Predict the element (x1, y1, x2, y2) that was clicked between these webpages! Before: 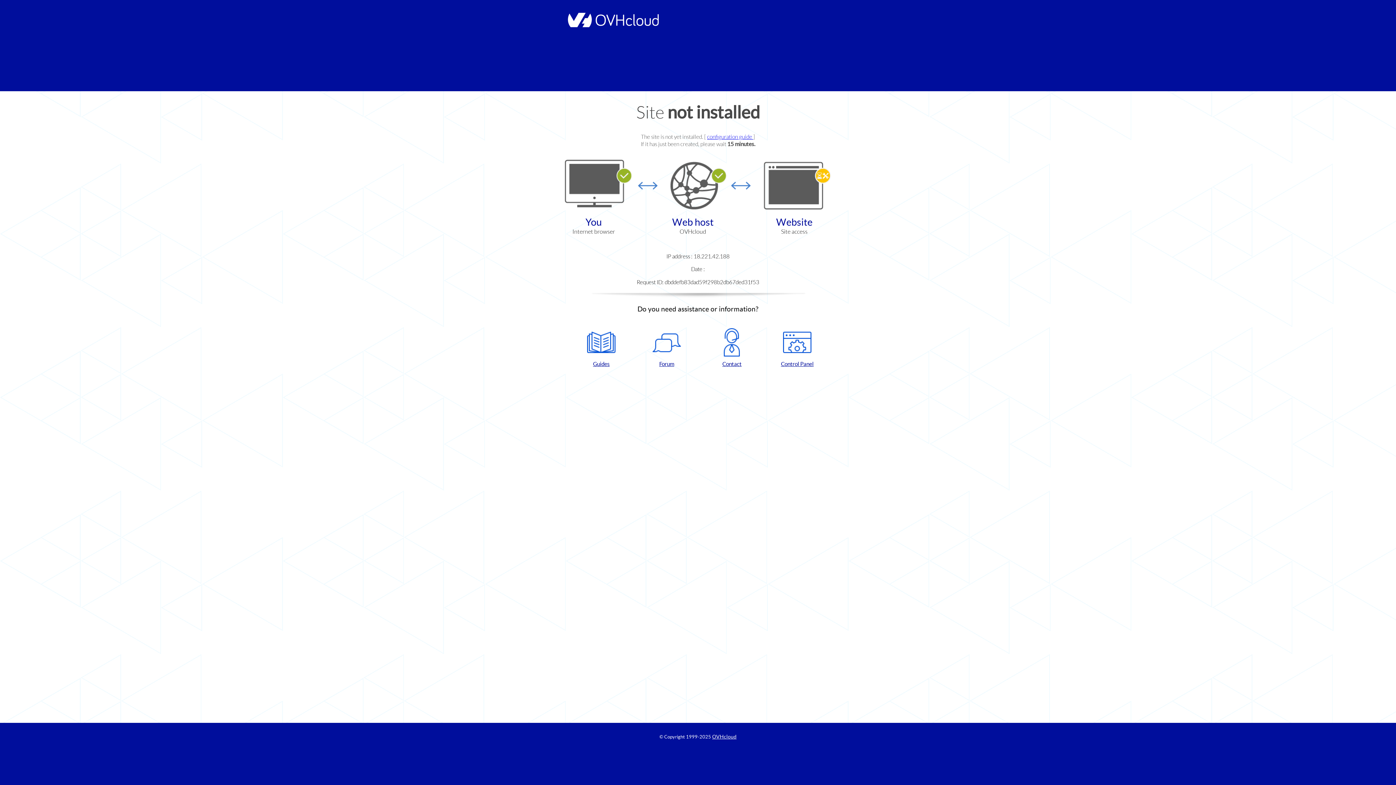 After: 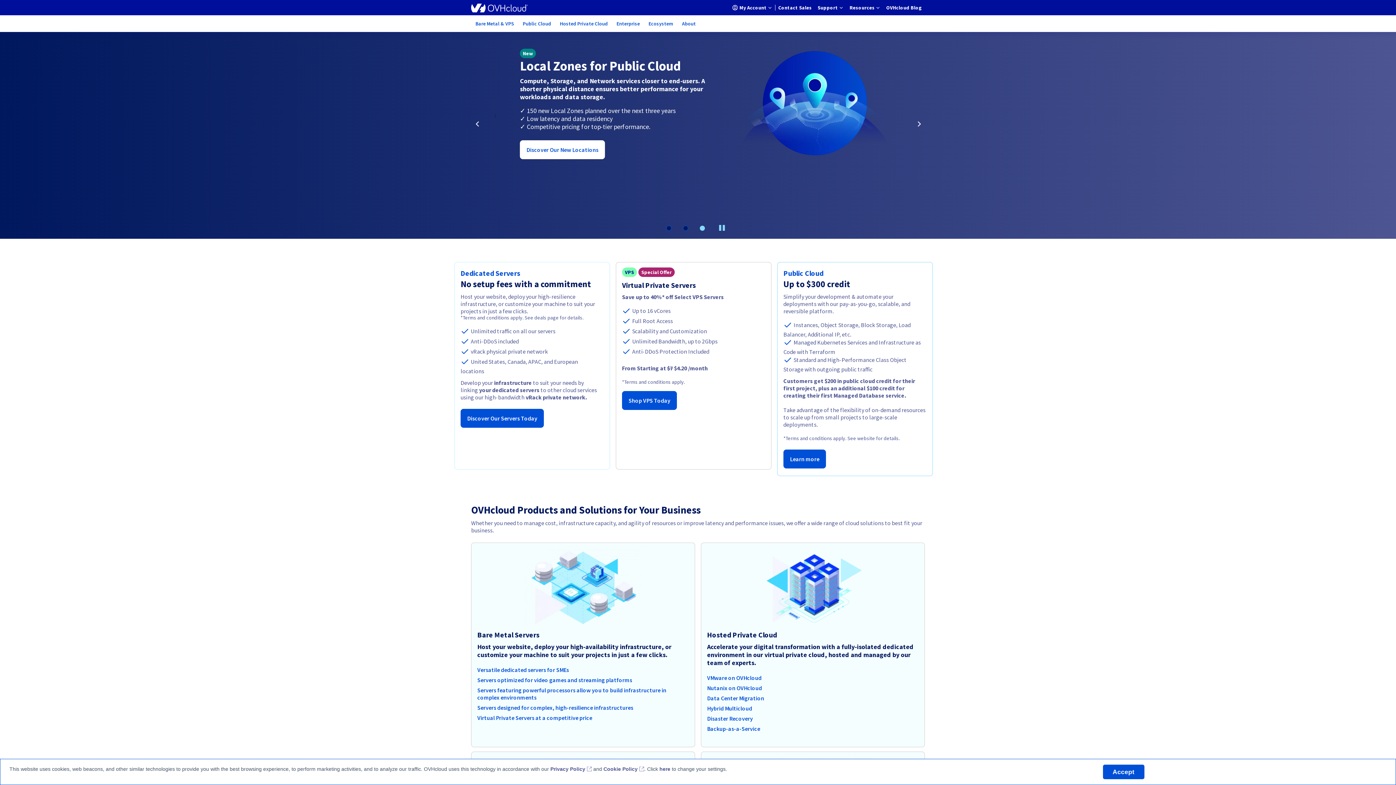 Action: bbox: (564, 22, 658, 28)